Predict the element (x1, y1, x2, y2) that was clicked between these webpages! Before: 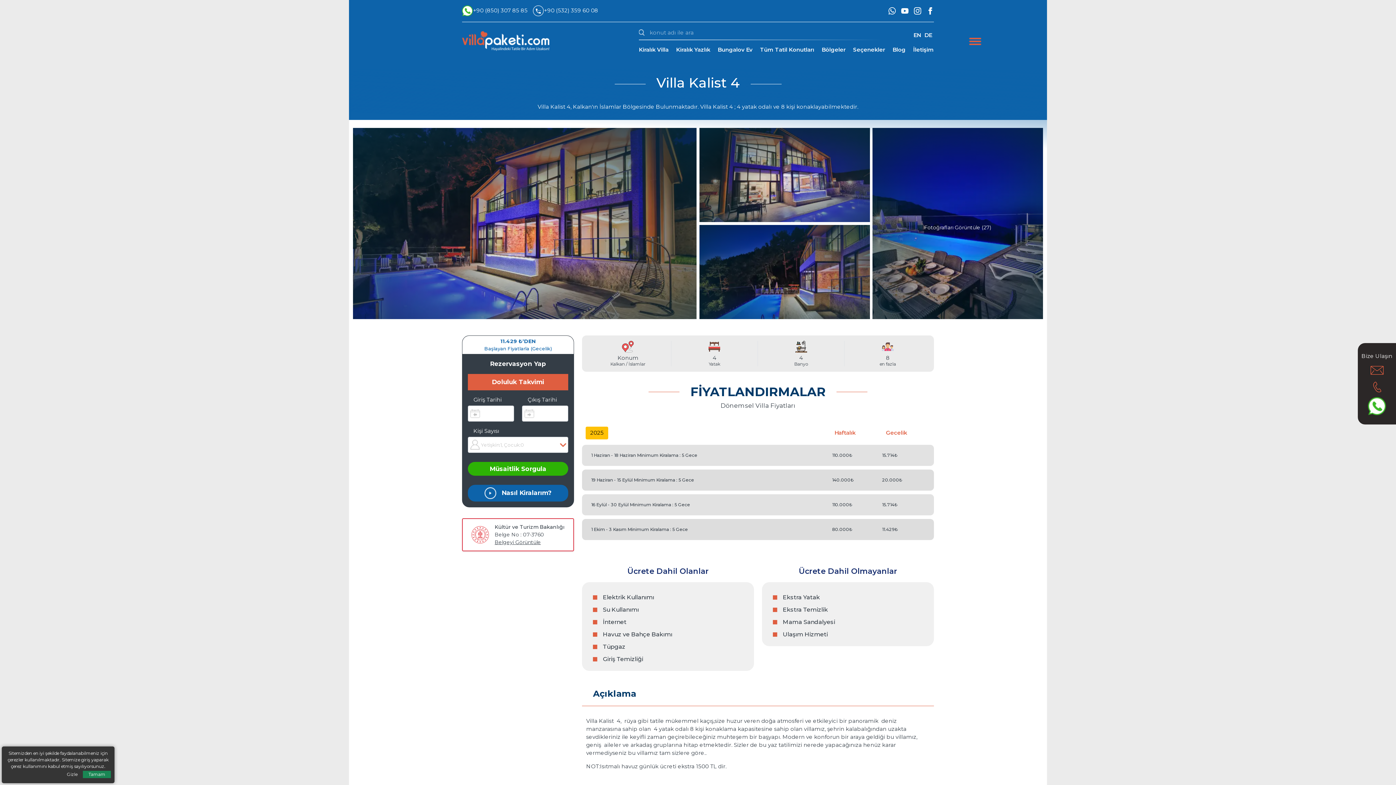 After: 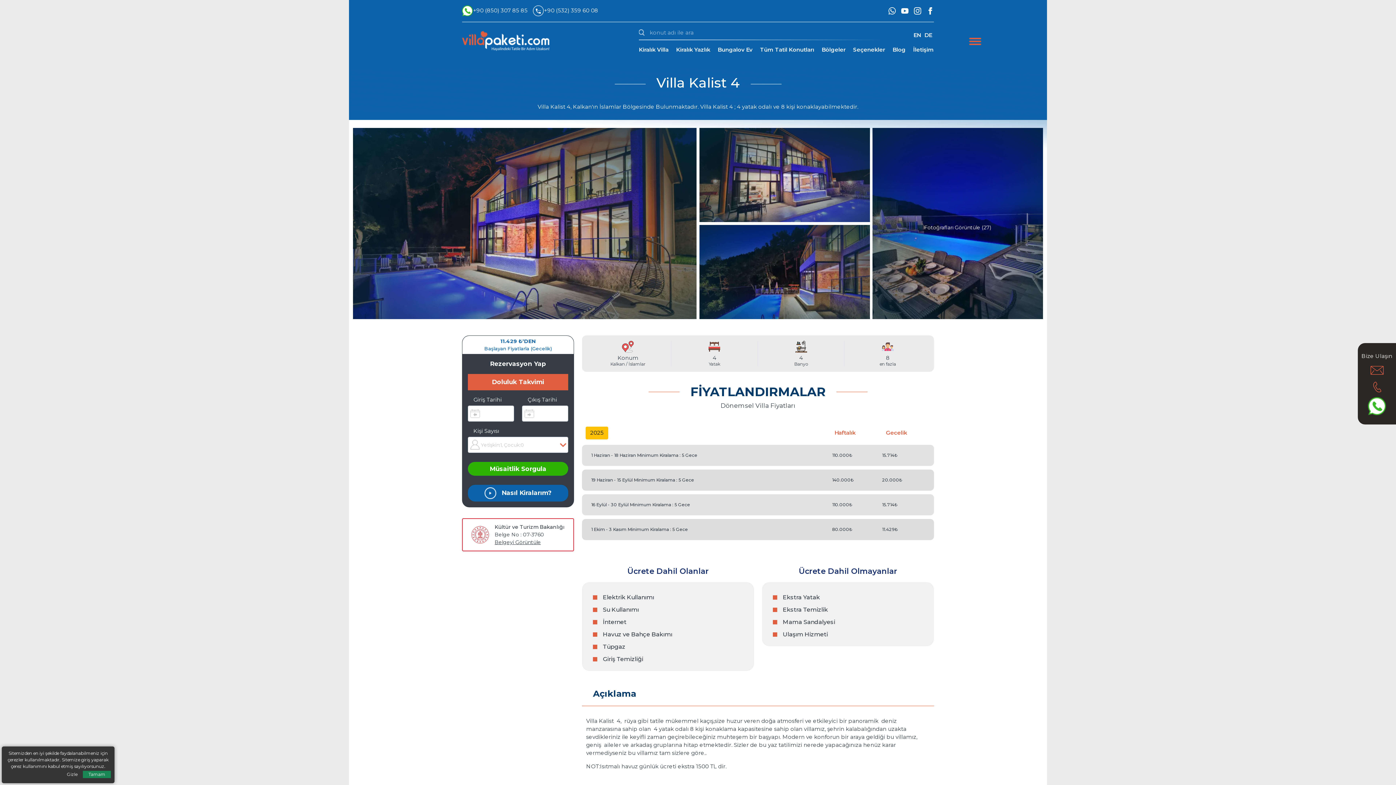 Action: bbox: (901, 6, 908, 13)